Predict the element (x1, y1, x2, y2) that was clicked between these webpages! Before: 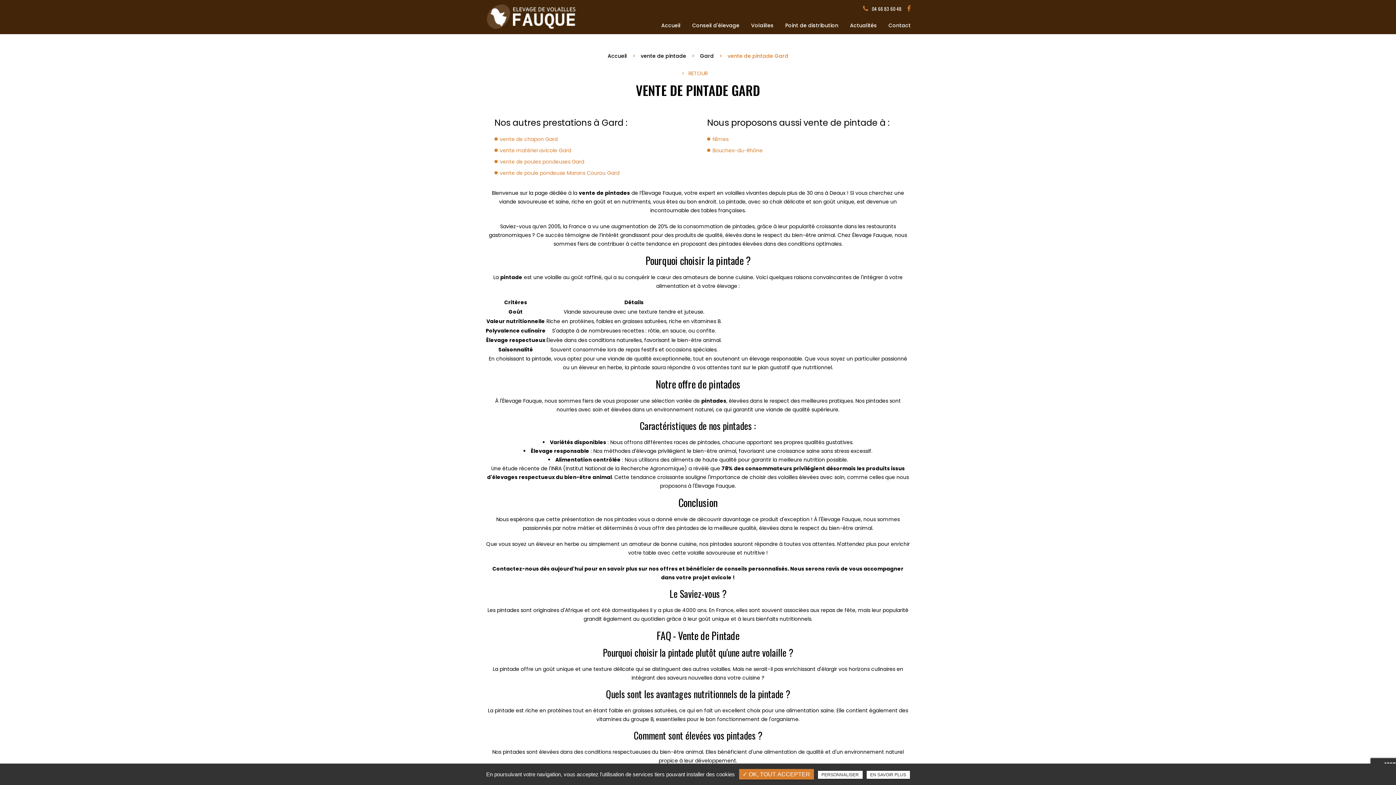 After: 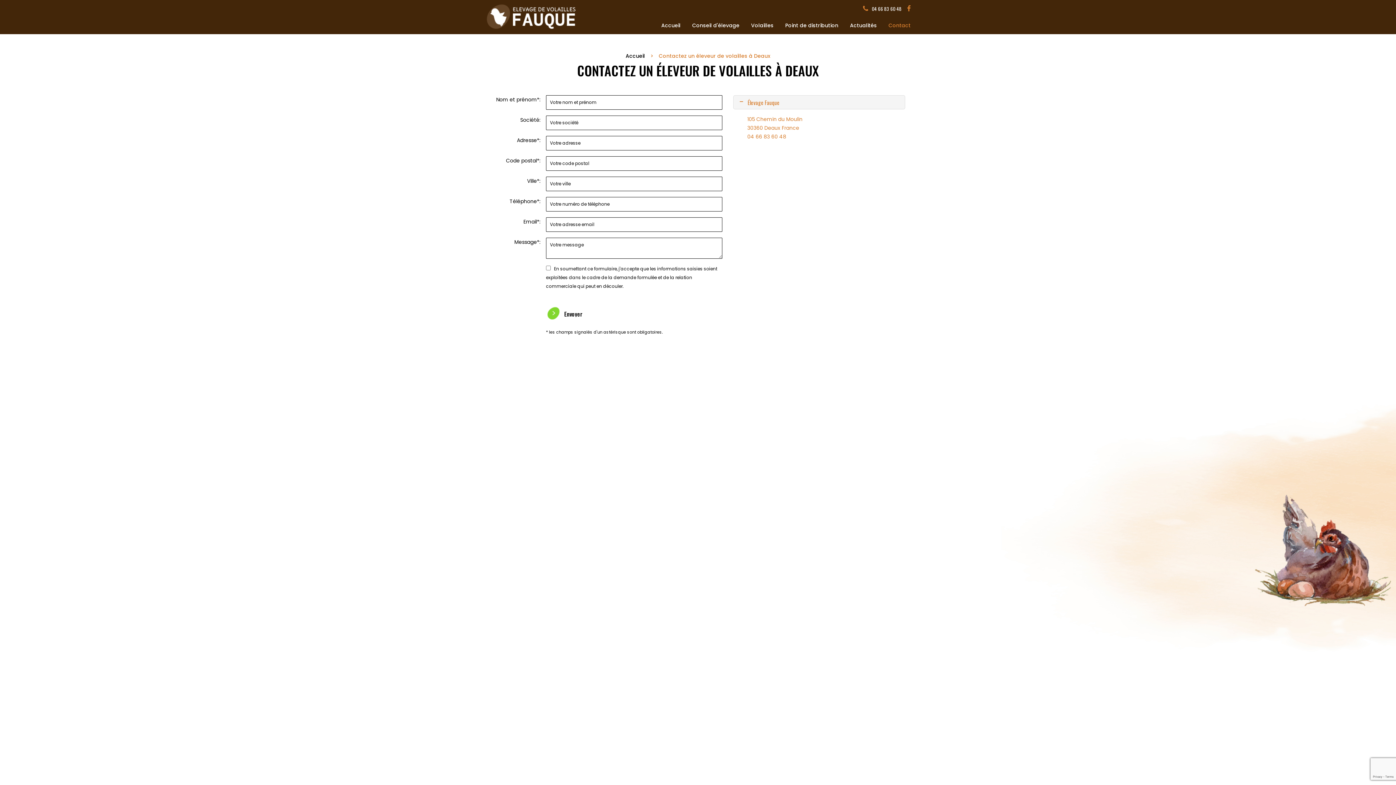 Action: bbox: (888, 17, 910, 33) label: Contact